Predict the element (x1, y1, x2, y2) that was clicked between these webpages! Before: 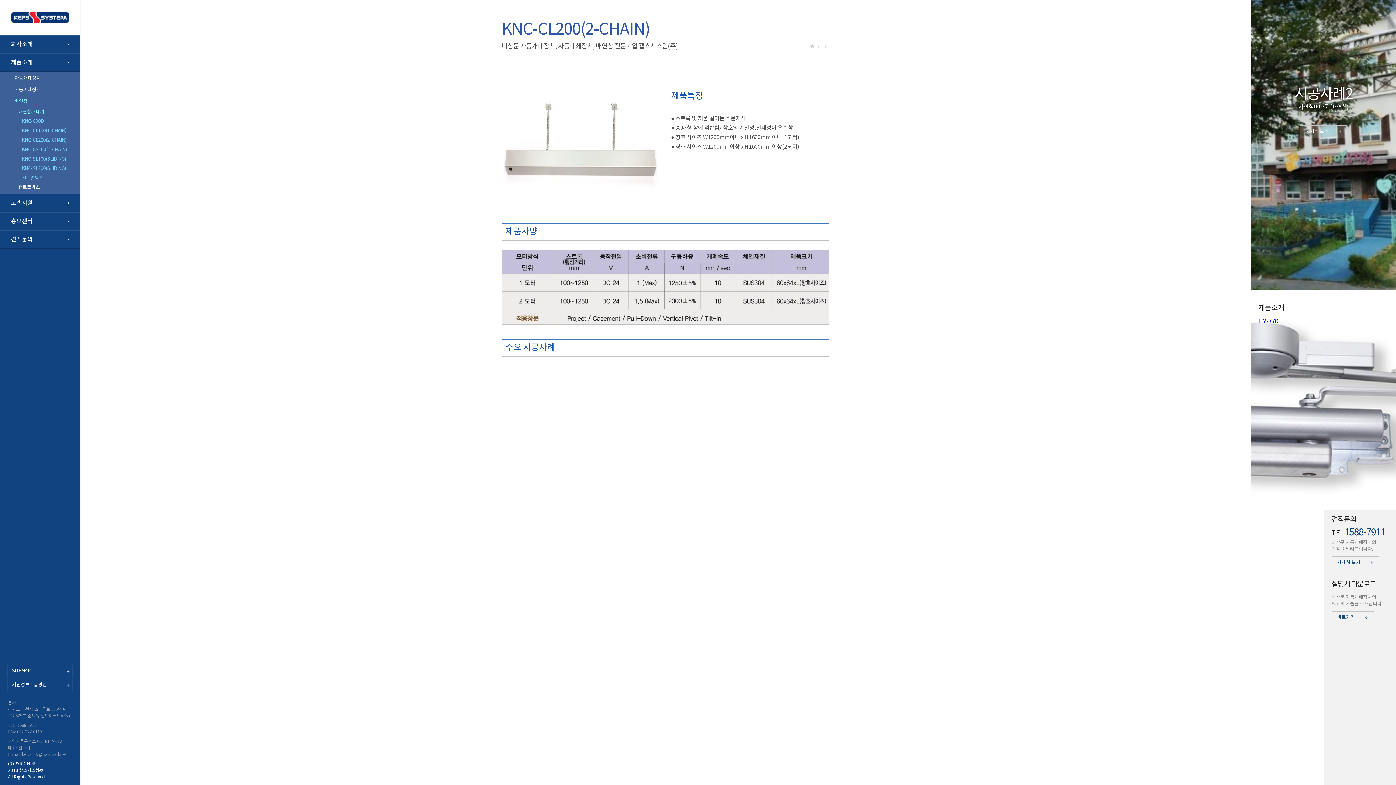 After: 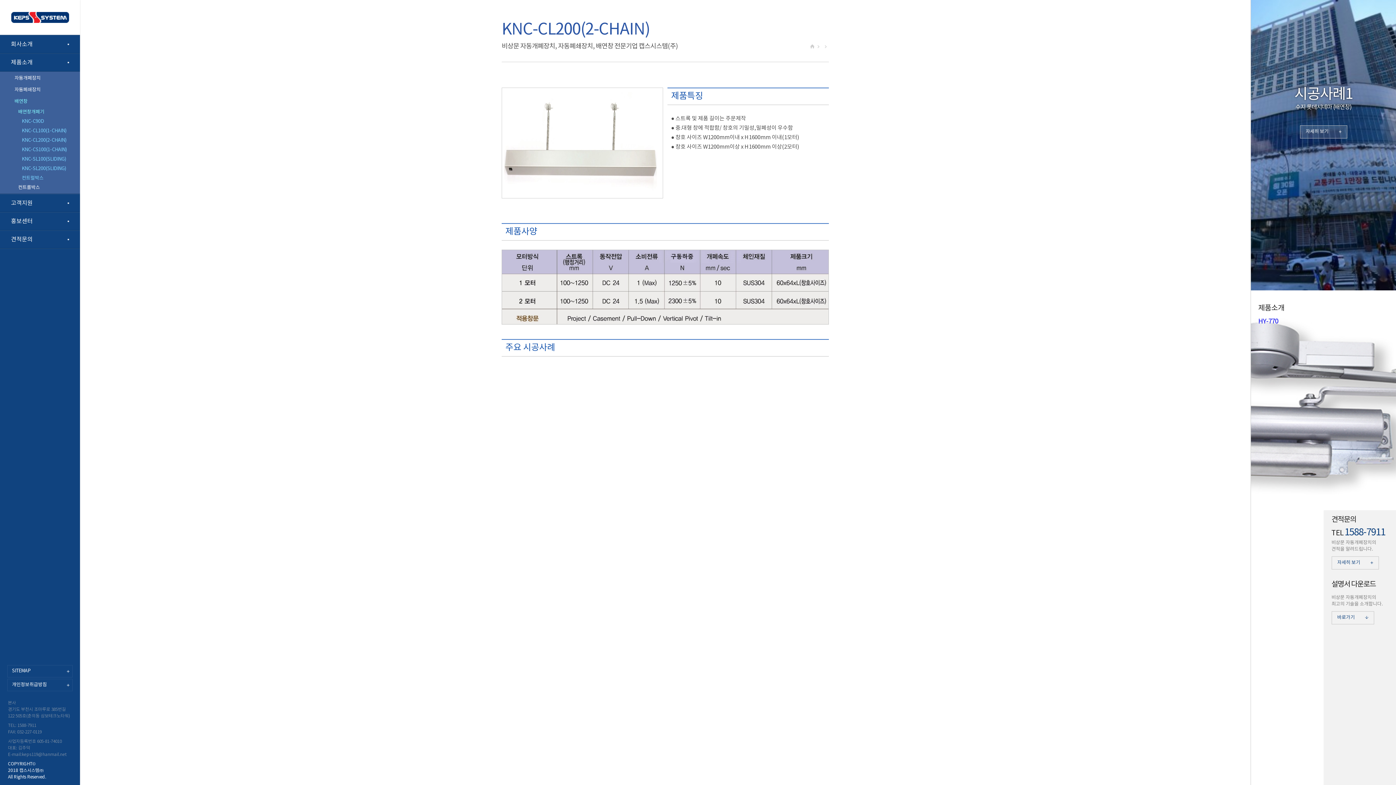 Action: bbox: (1346, 493, 1352, 498) label: 30